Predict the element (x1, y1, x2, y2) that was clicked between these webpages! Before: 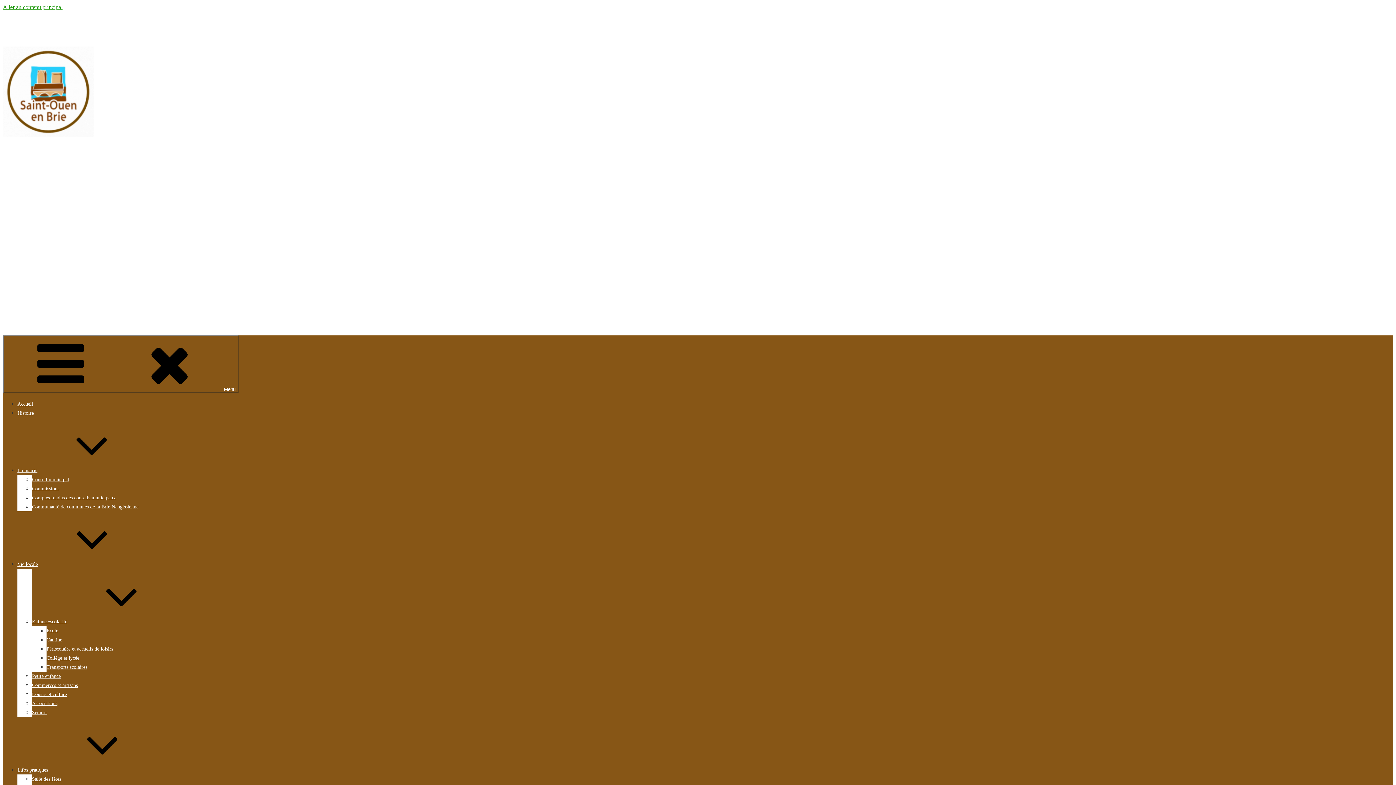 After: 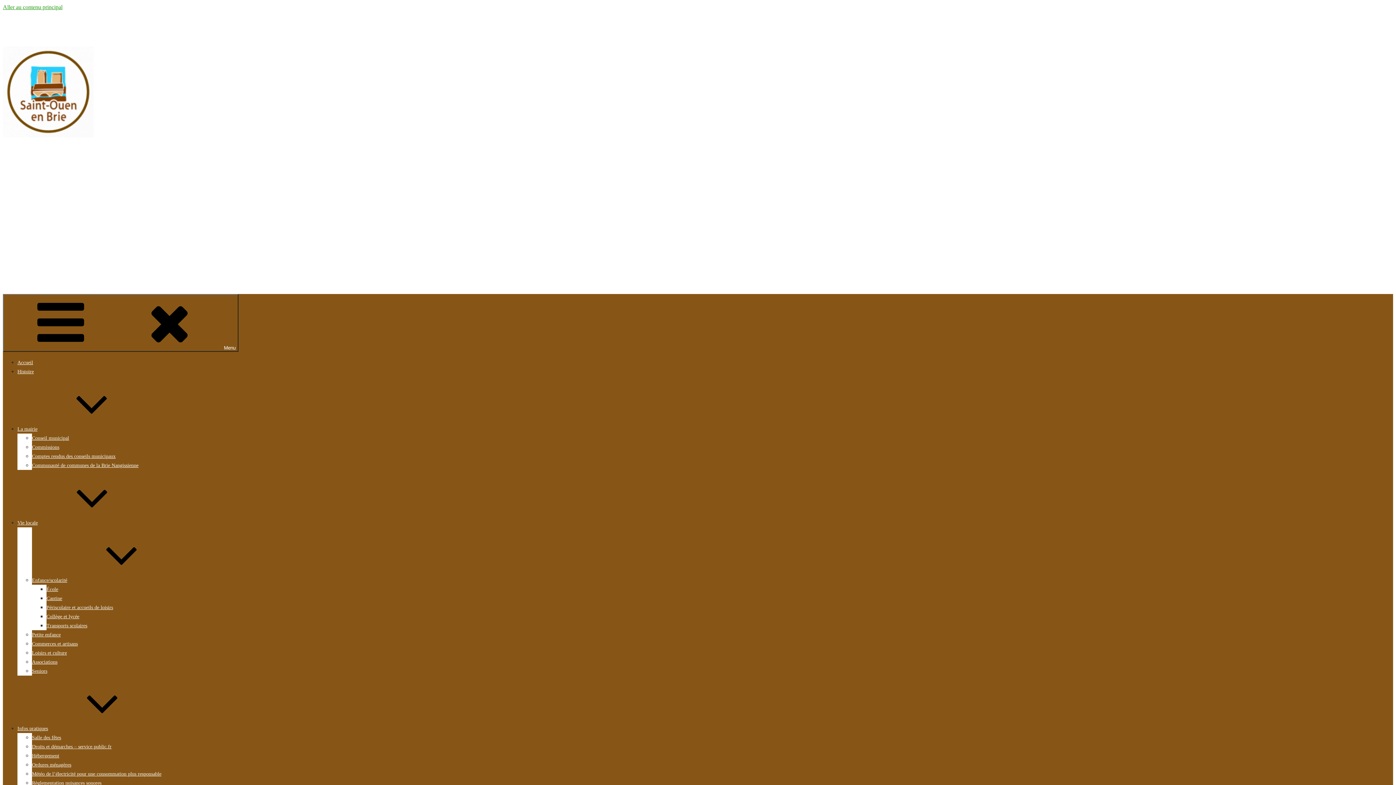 Action: bbox: (17, 401, 33, 406) label: Accueil